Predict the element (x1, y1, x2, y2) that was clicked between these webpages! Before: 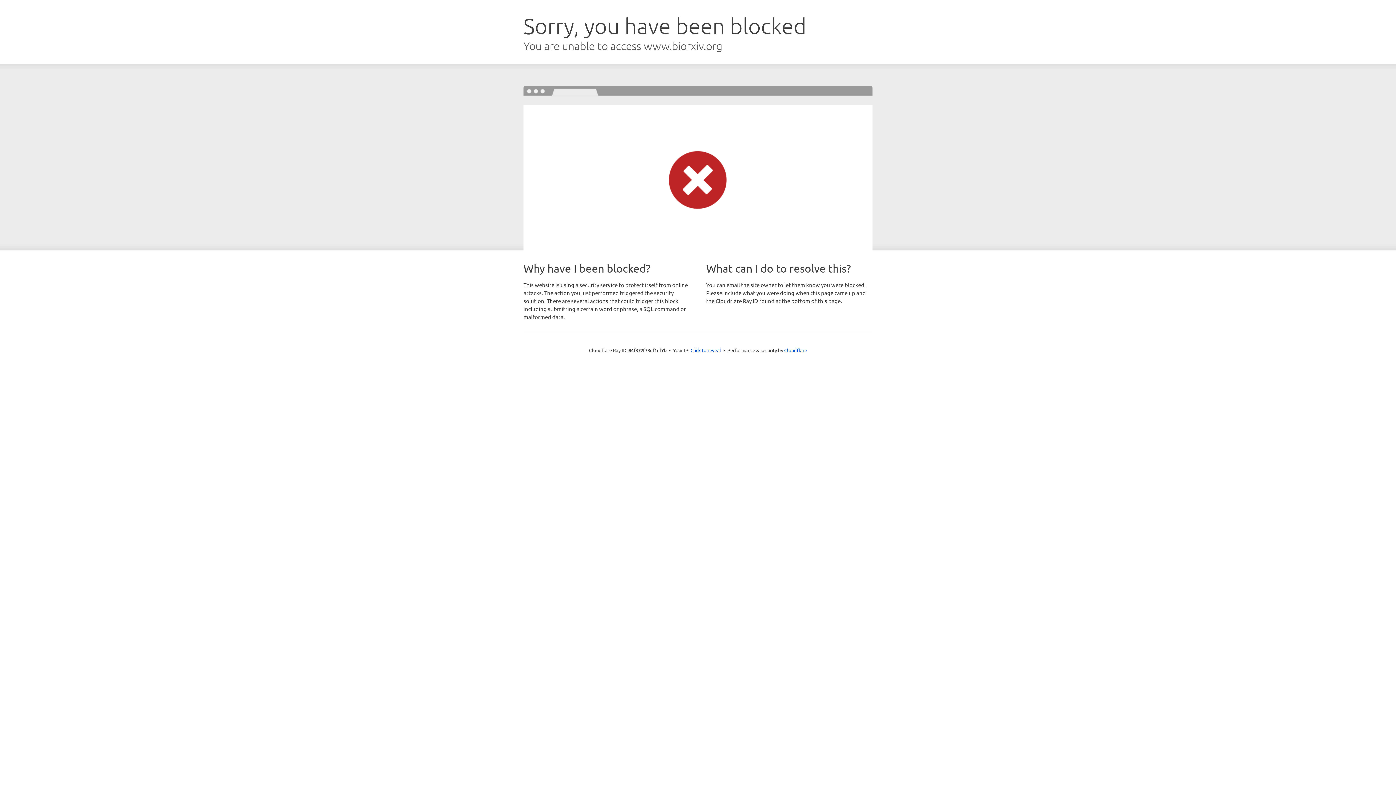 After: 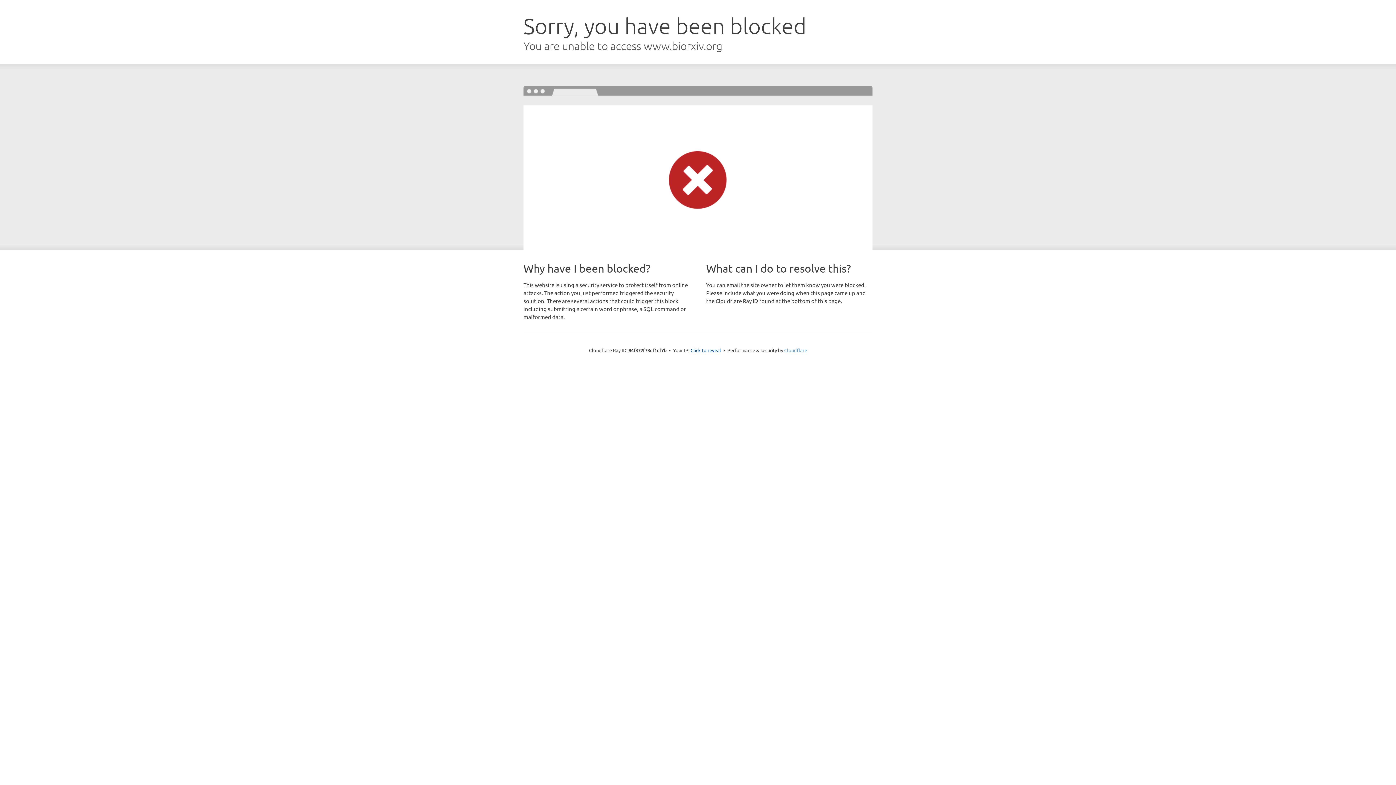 Action: bbox: (784, 347, 807, 353) label: Cloudflare